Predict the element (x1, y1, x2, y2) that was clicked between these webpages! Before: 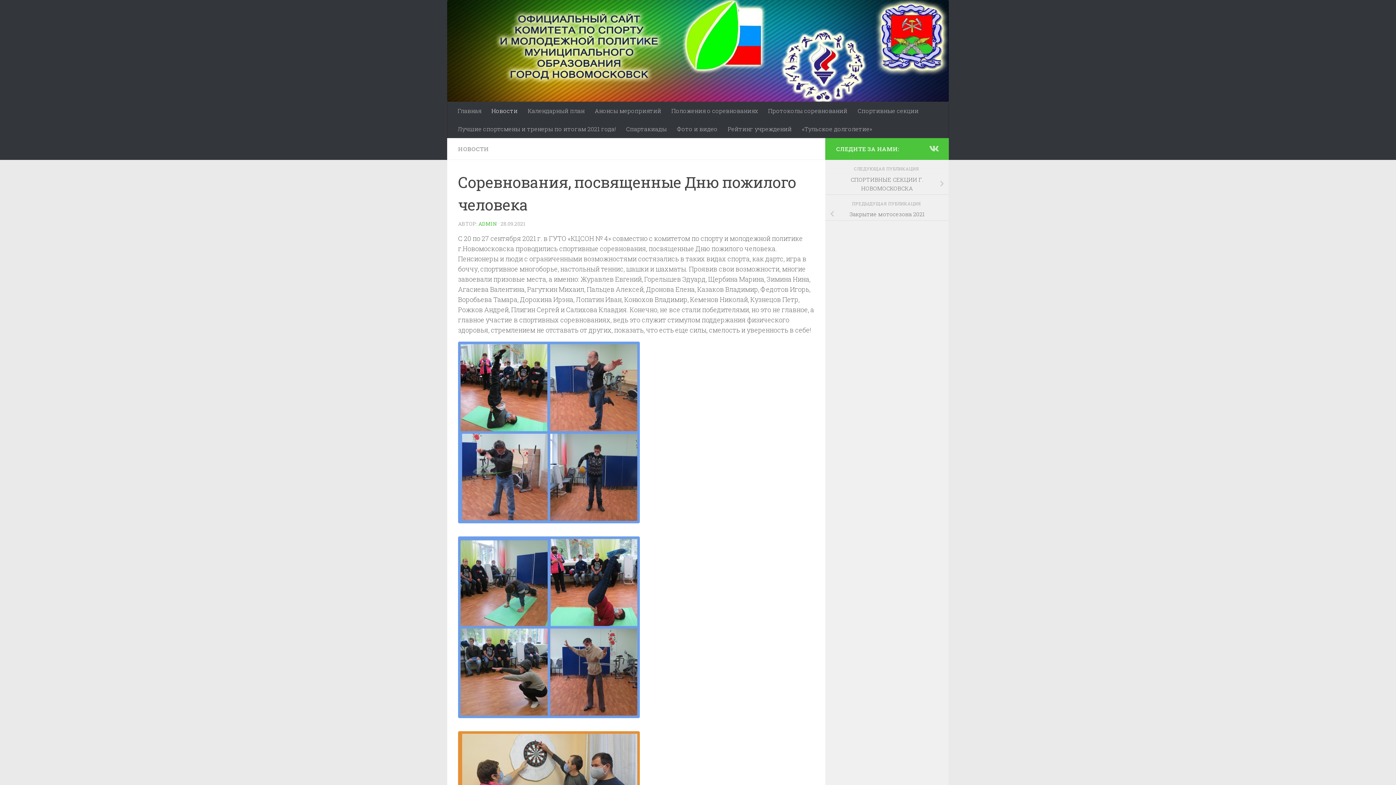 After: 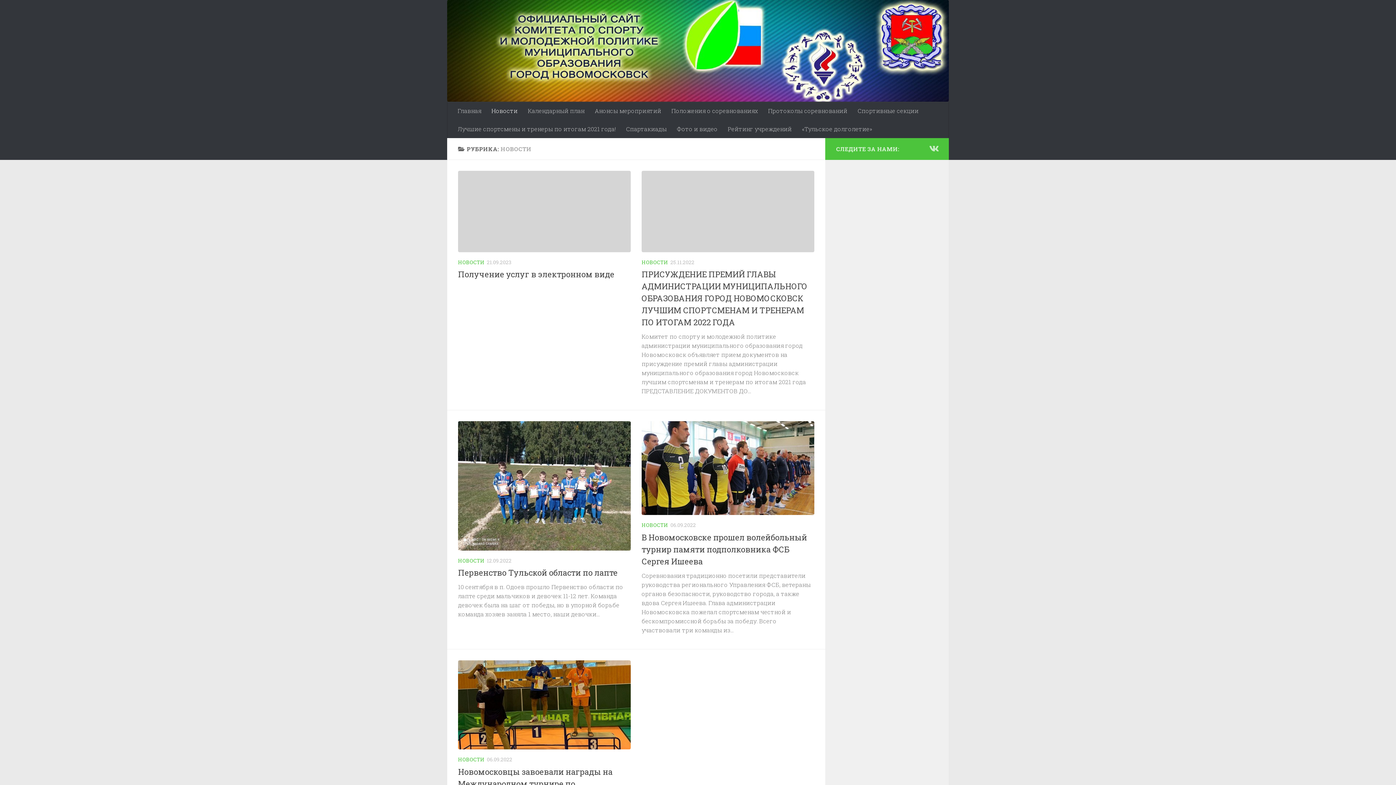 Action: label: НОВОСТИ bbox: (458, 145, 489, 152)